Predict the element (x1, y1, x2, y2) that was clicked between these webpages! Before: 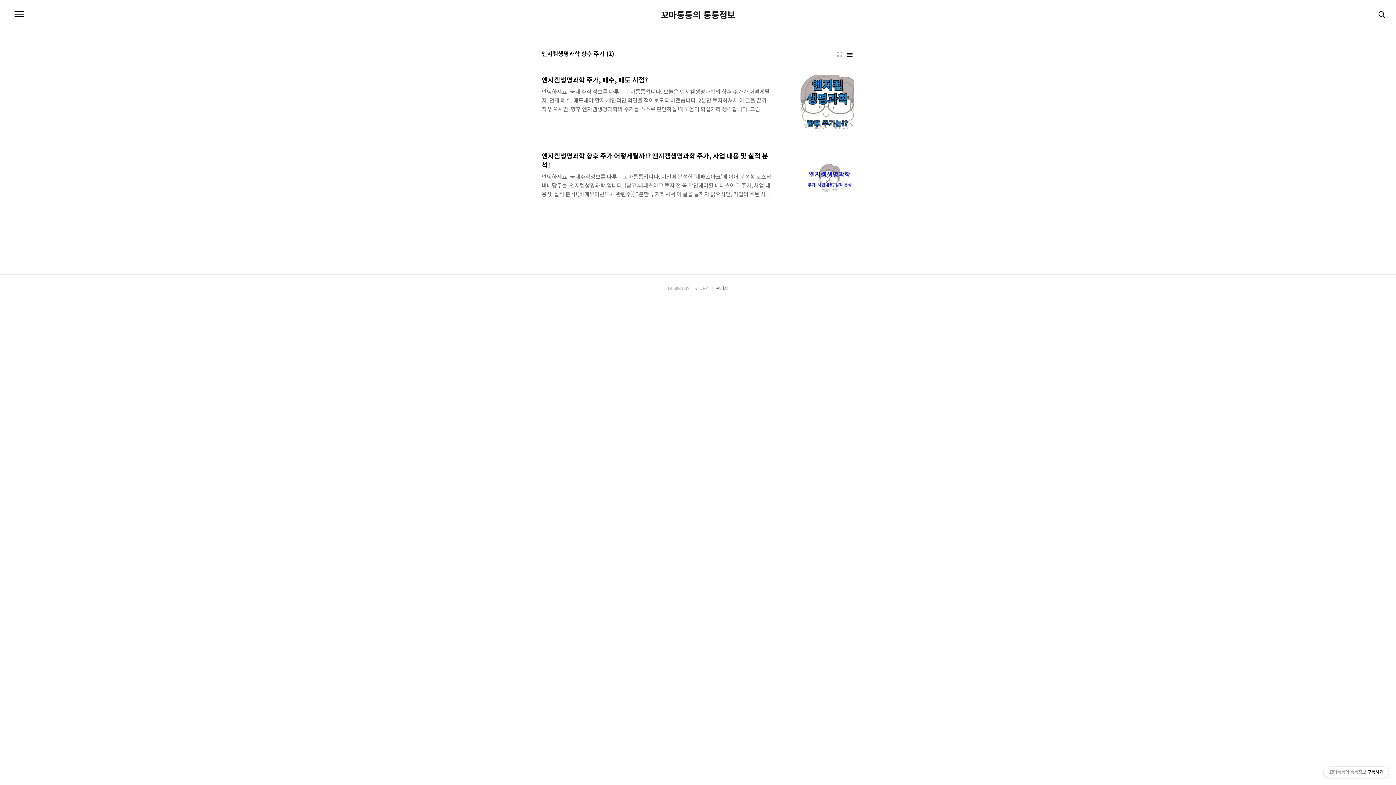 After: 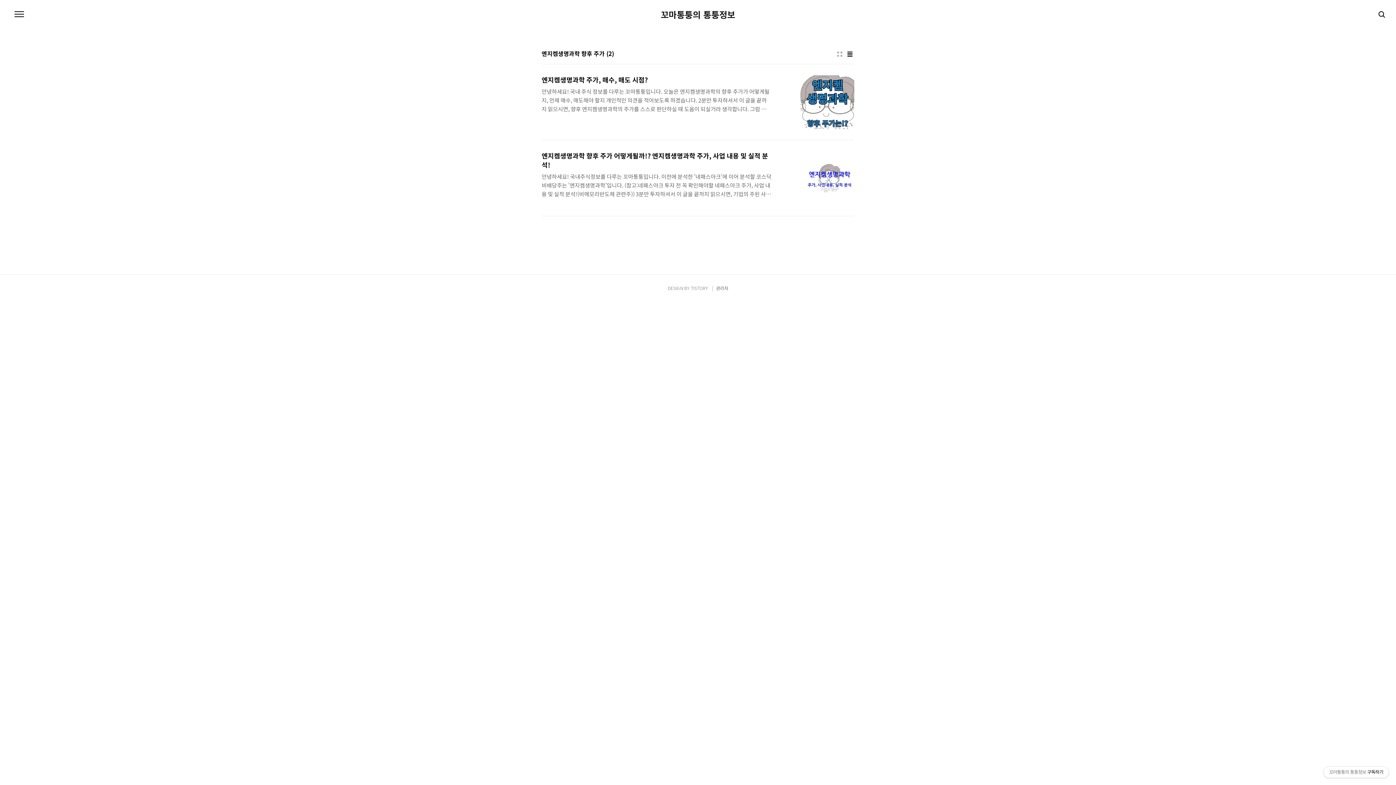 Action: label: TISTORY bbox: (690, 285, 708, 291)